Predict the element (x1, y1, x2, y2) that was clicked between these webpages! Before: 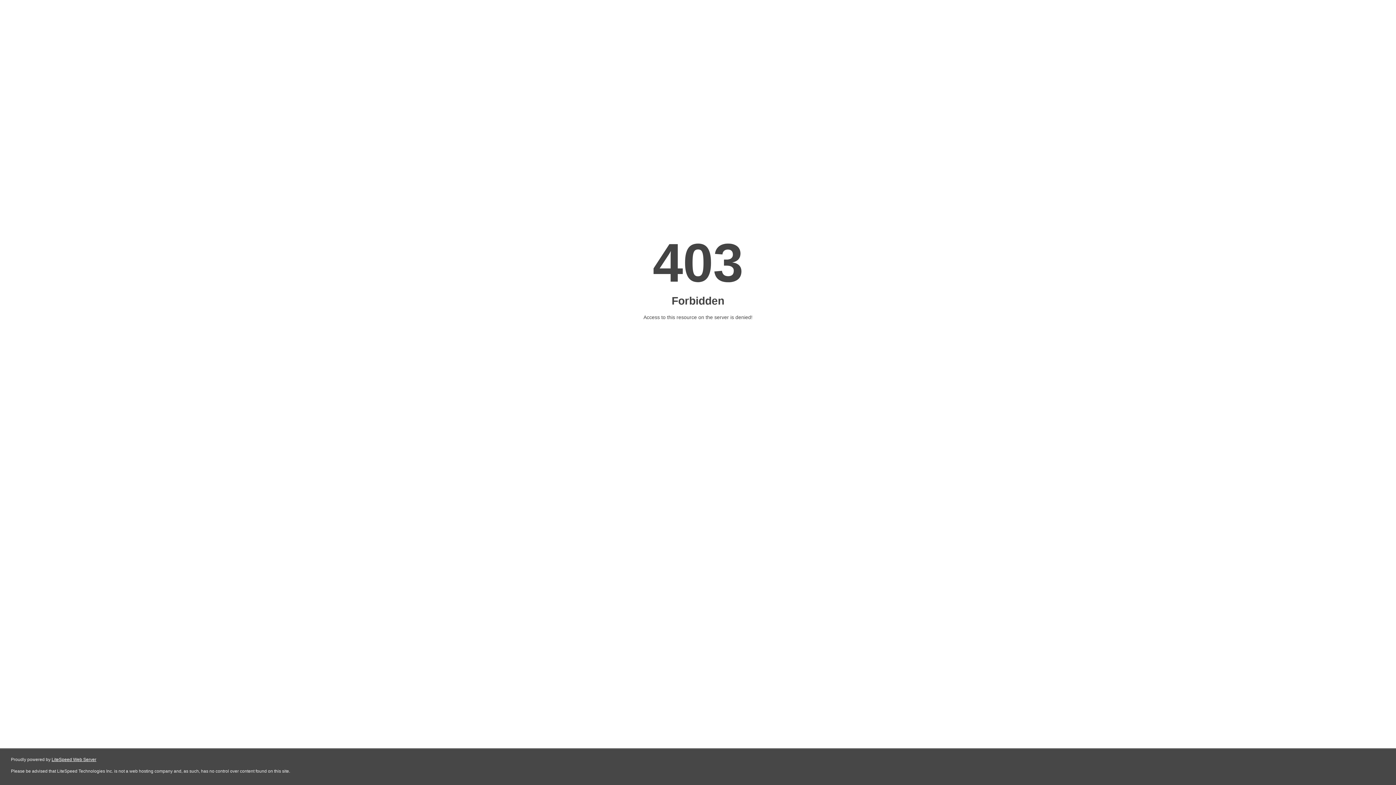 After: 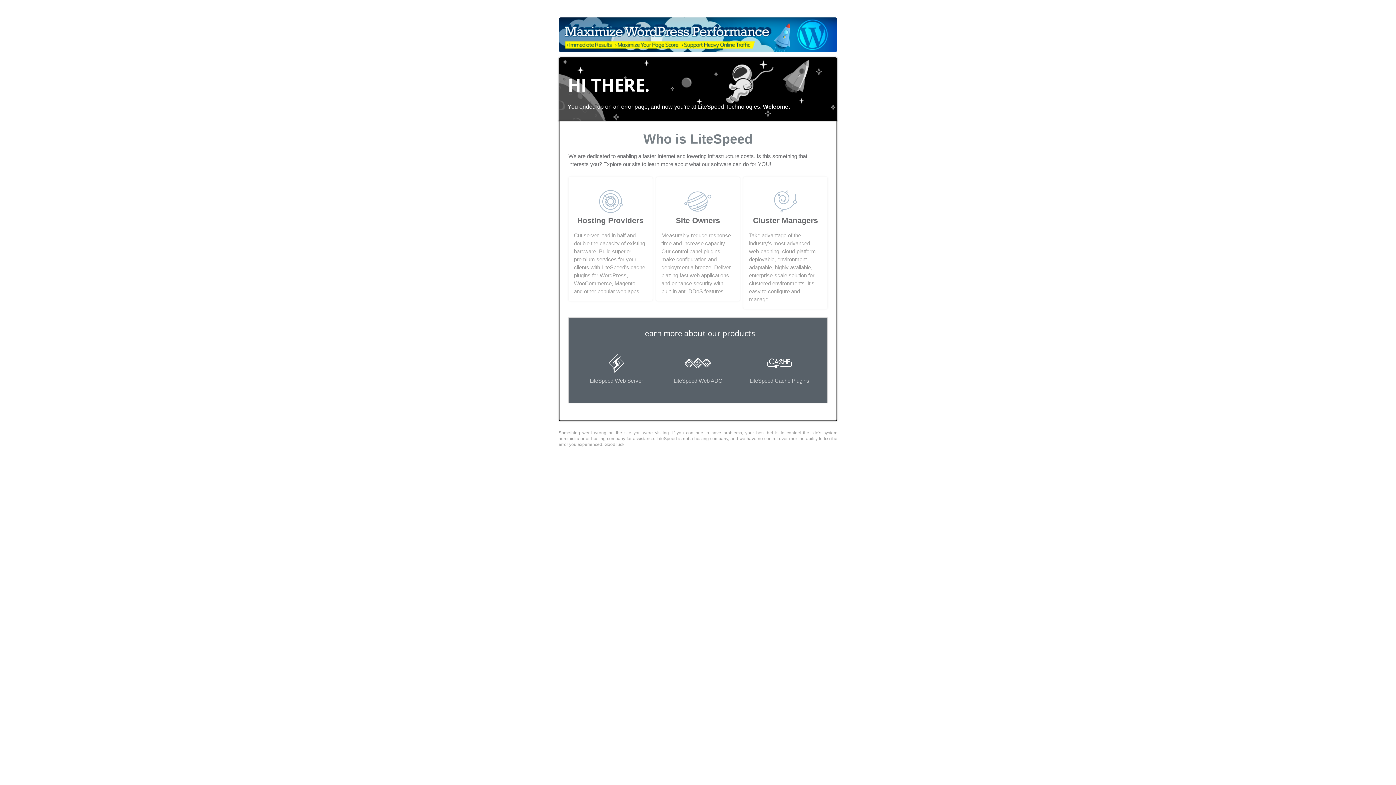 Action: label: LiteSpeed Web Server bbox: (51, 757, 96, 762)